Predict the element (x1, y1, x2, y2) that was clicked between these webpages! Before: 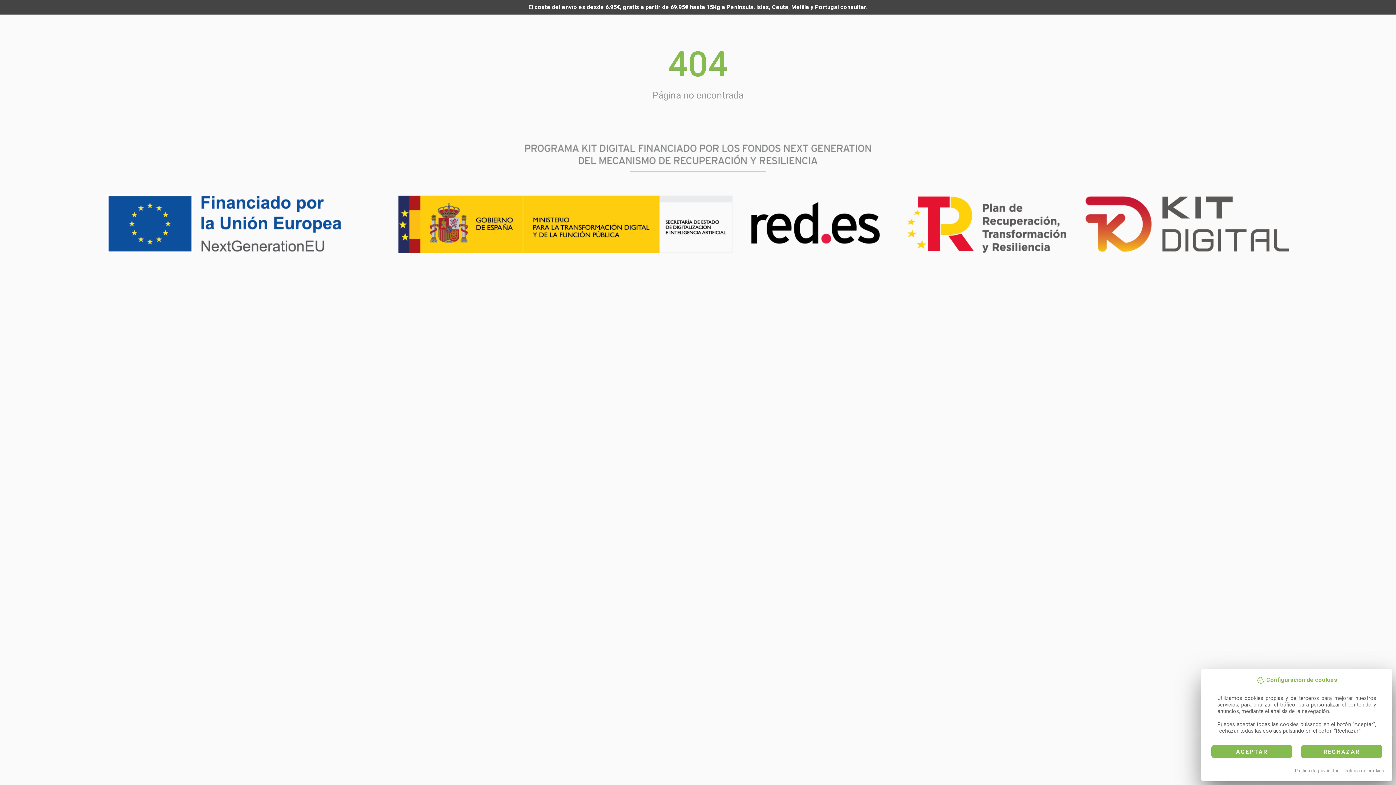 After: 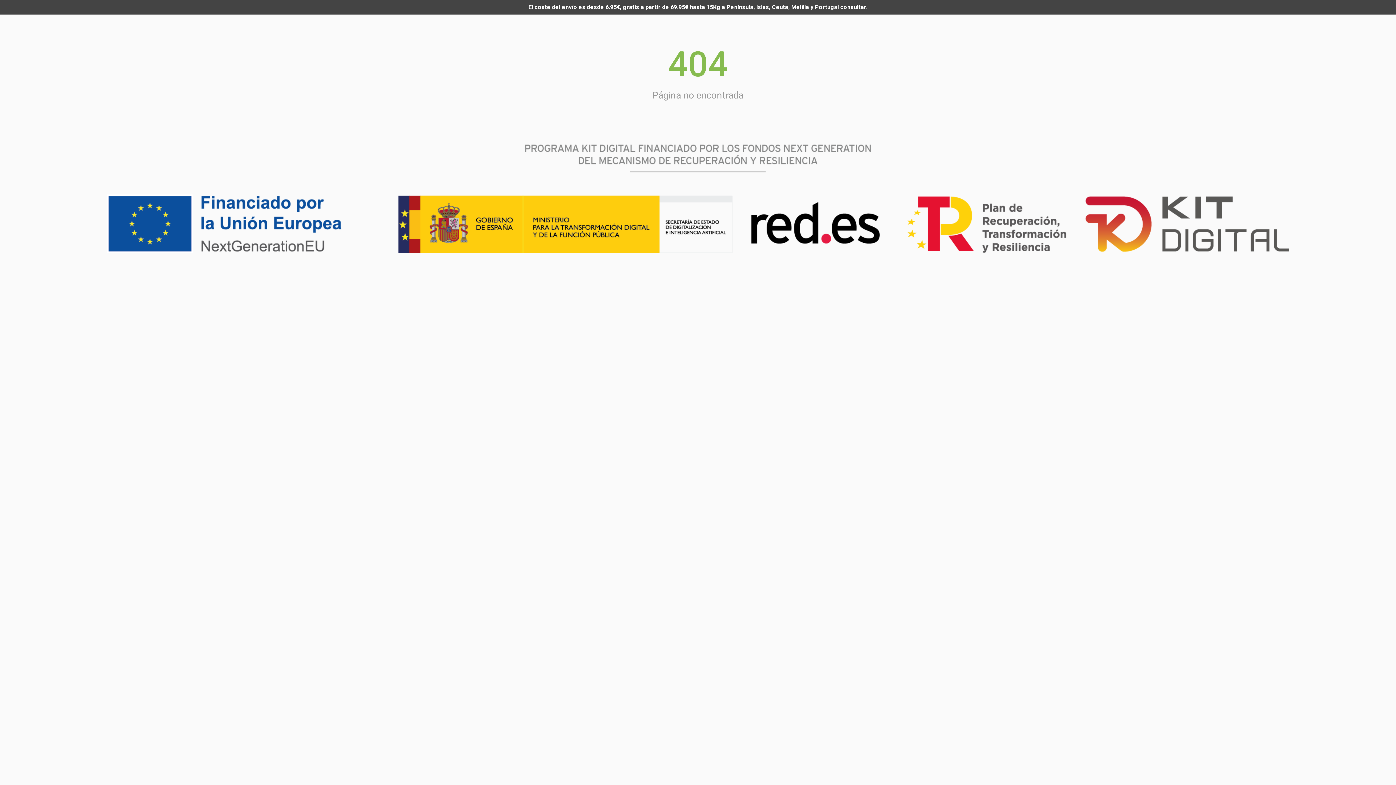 Action: label: RECHAZAR bbox: (1301, 745, 1382, 758)